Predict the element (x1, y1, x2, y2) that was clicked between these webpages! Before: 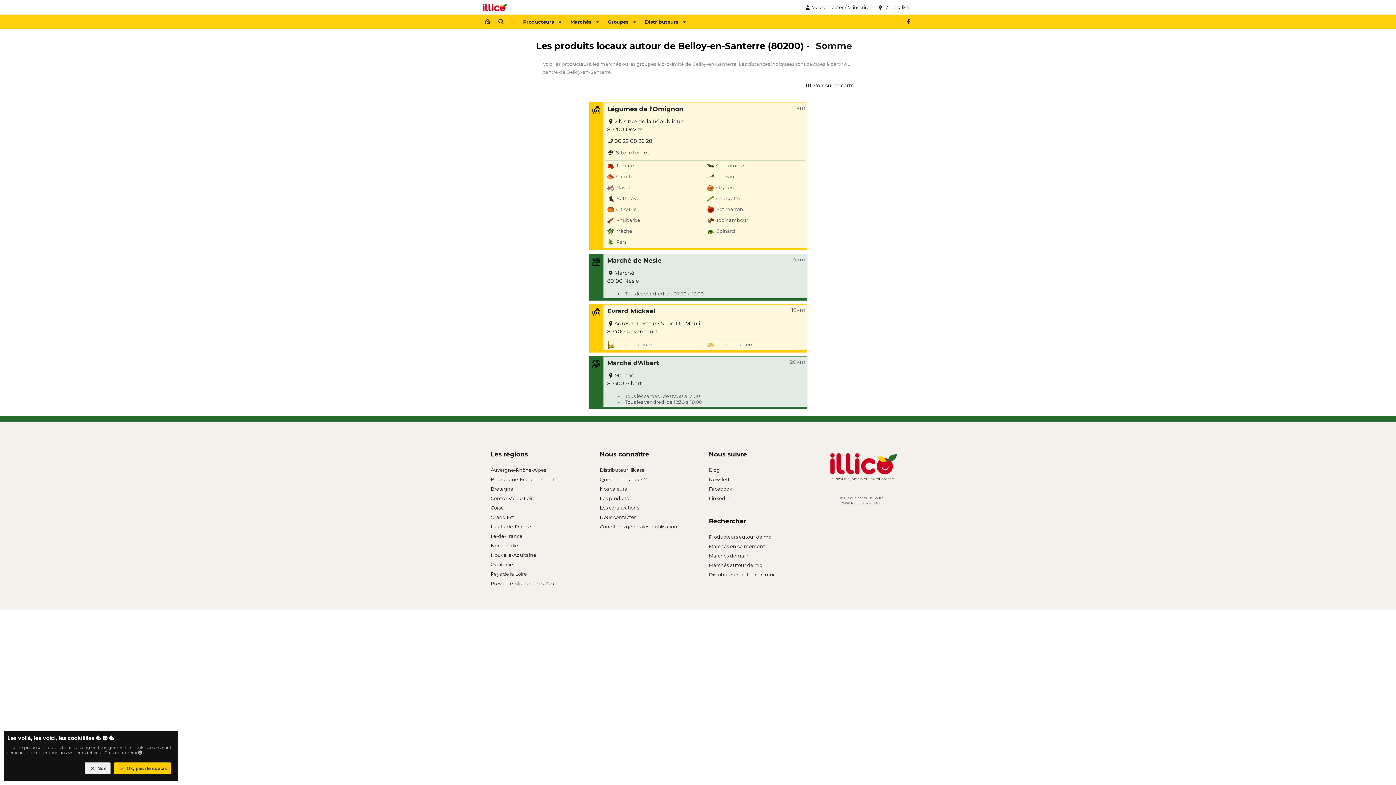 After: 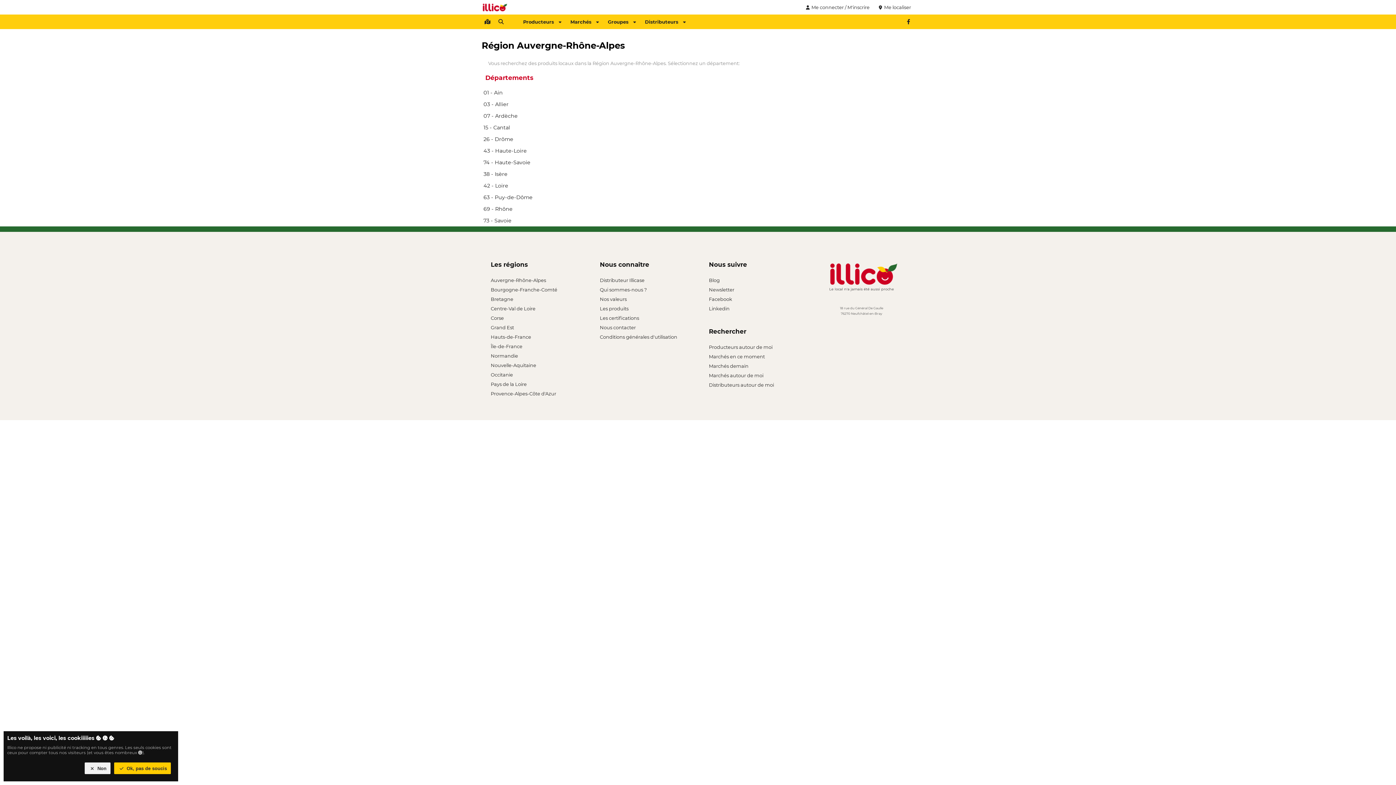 Action: bbox: (483, 465, 585, 474) label: Auvergne-Rhône-Alpes